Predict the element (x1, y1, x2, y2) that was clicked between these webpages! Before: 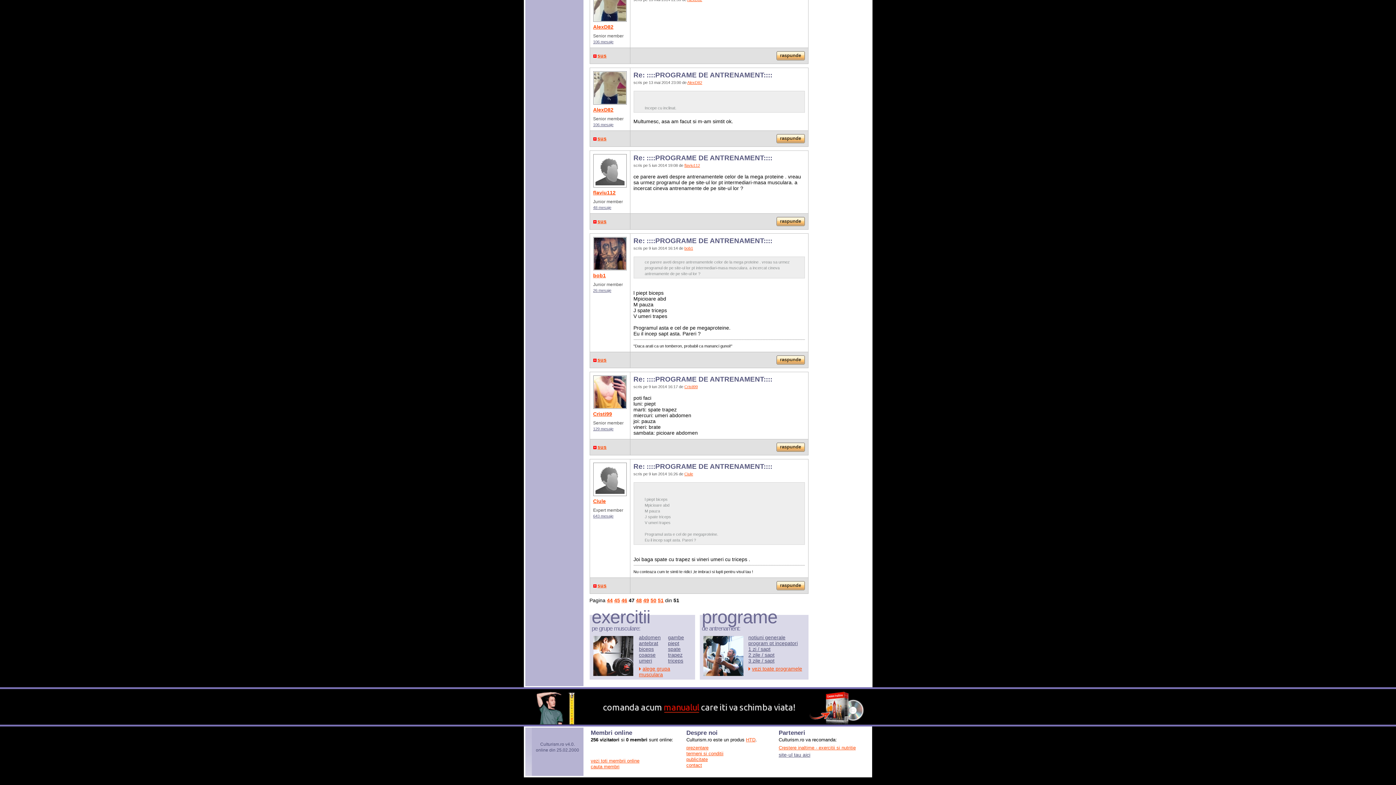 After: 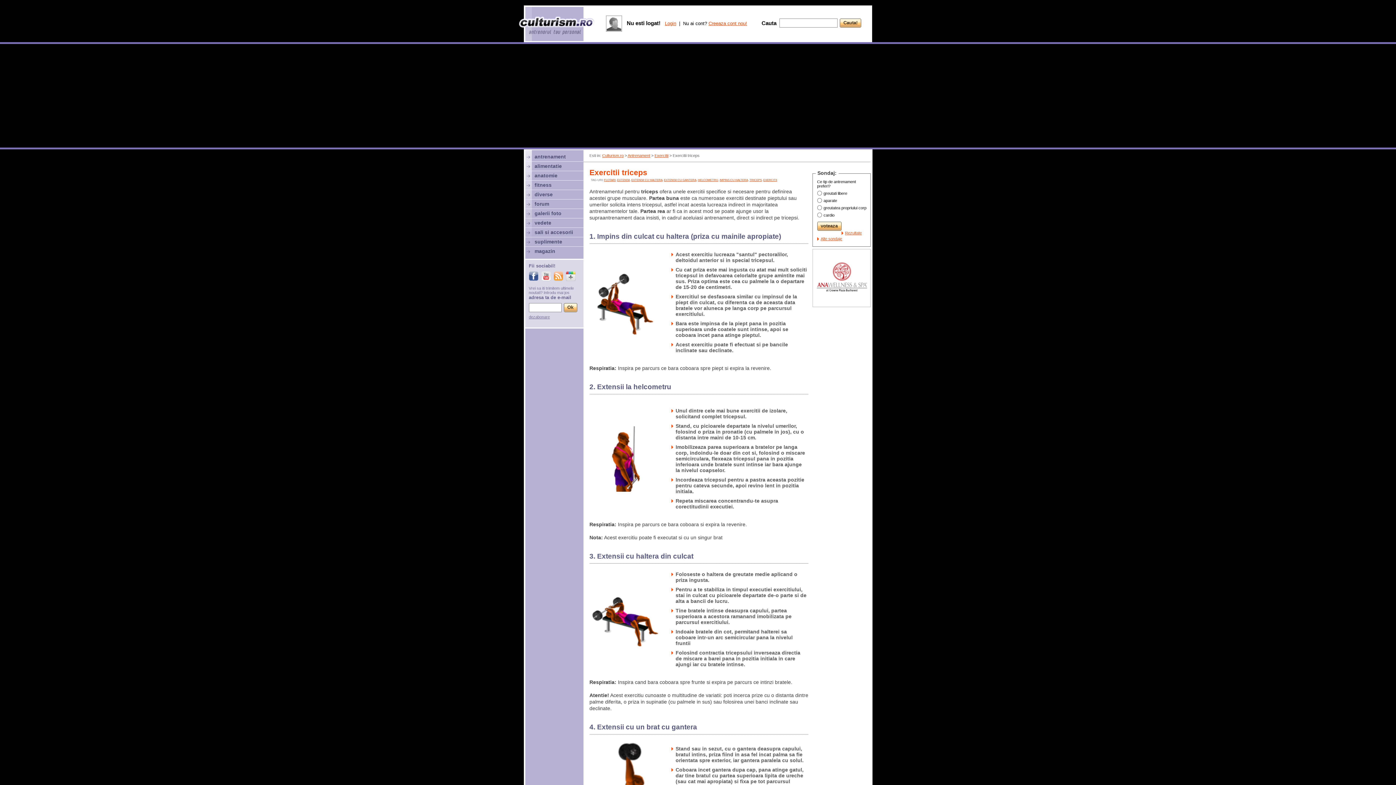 Action: label: triceps bbox: (668, 658, 683, 664)